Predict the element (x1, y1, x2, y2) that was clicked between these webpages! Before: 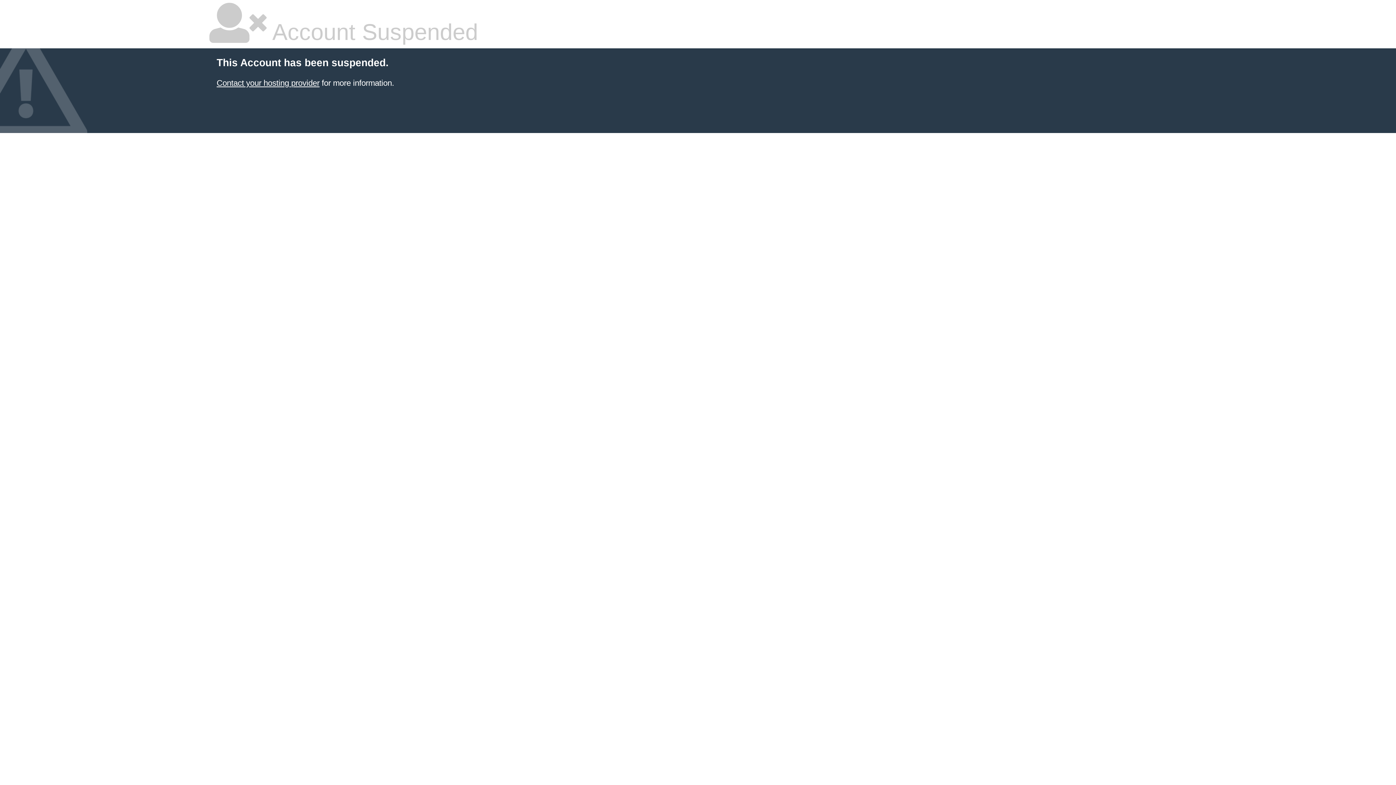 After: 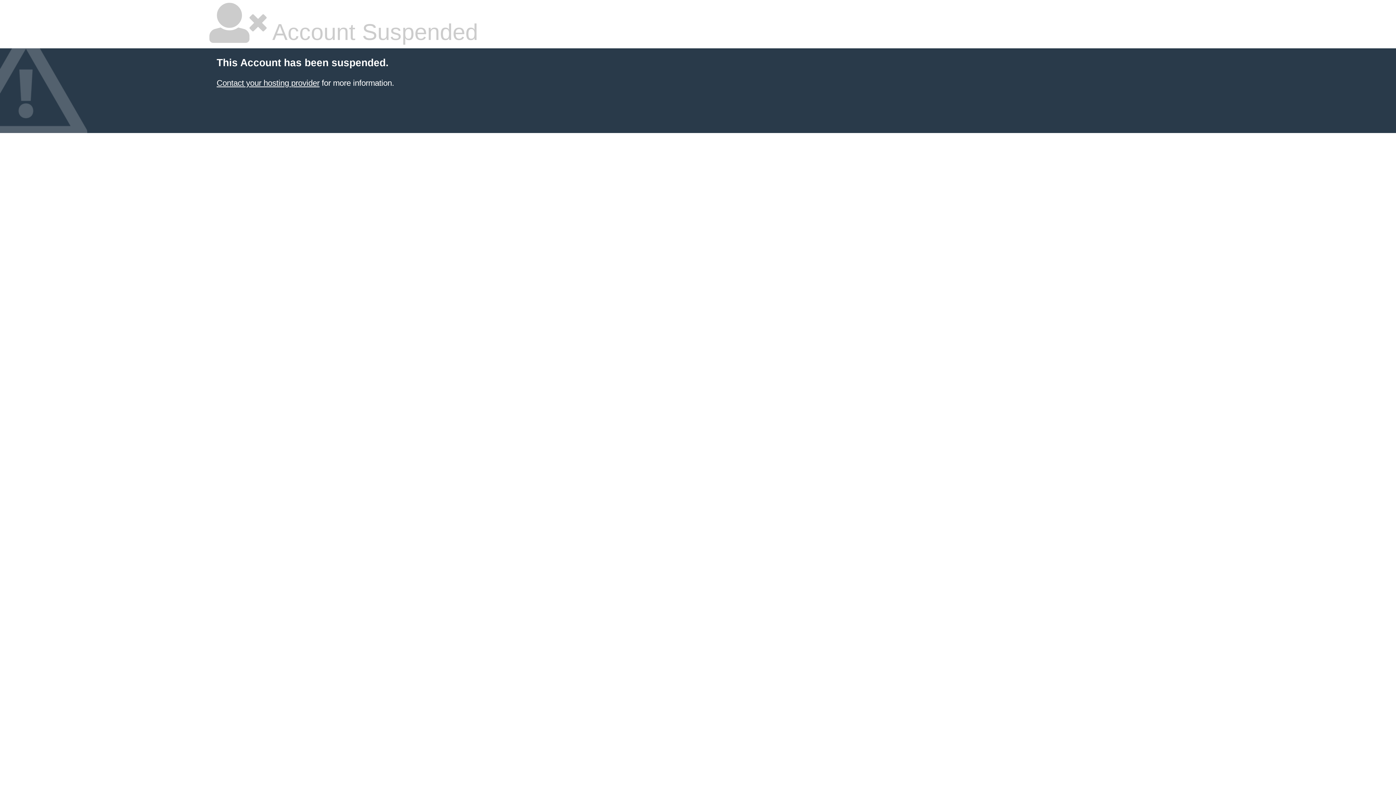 Action: label: Contact your hosting provider bbox: (216, 78, 319, 87)